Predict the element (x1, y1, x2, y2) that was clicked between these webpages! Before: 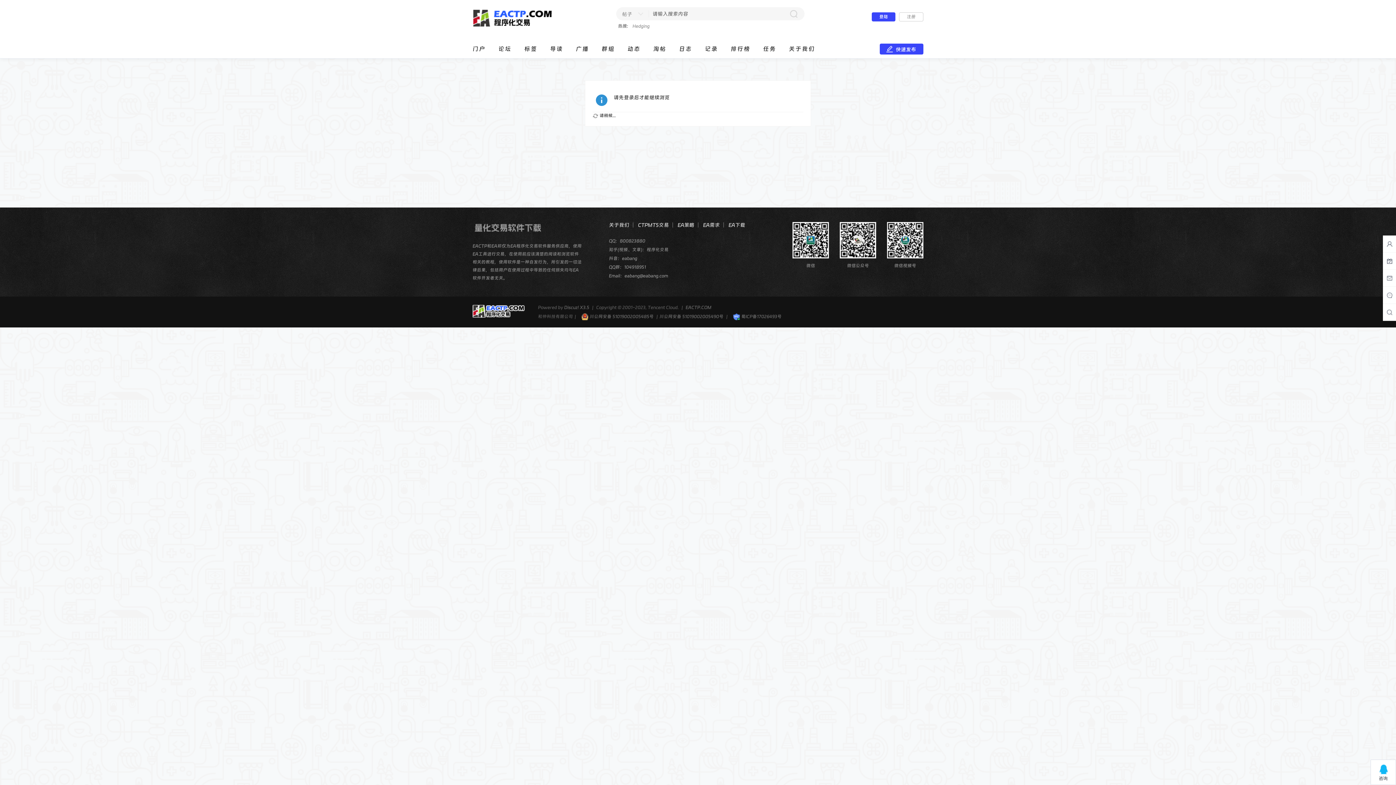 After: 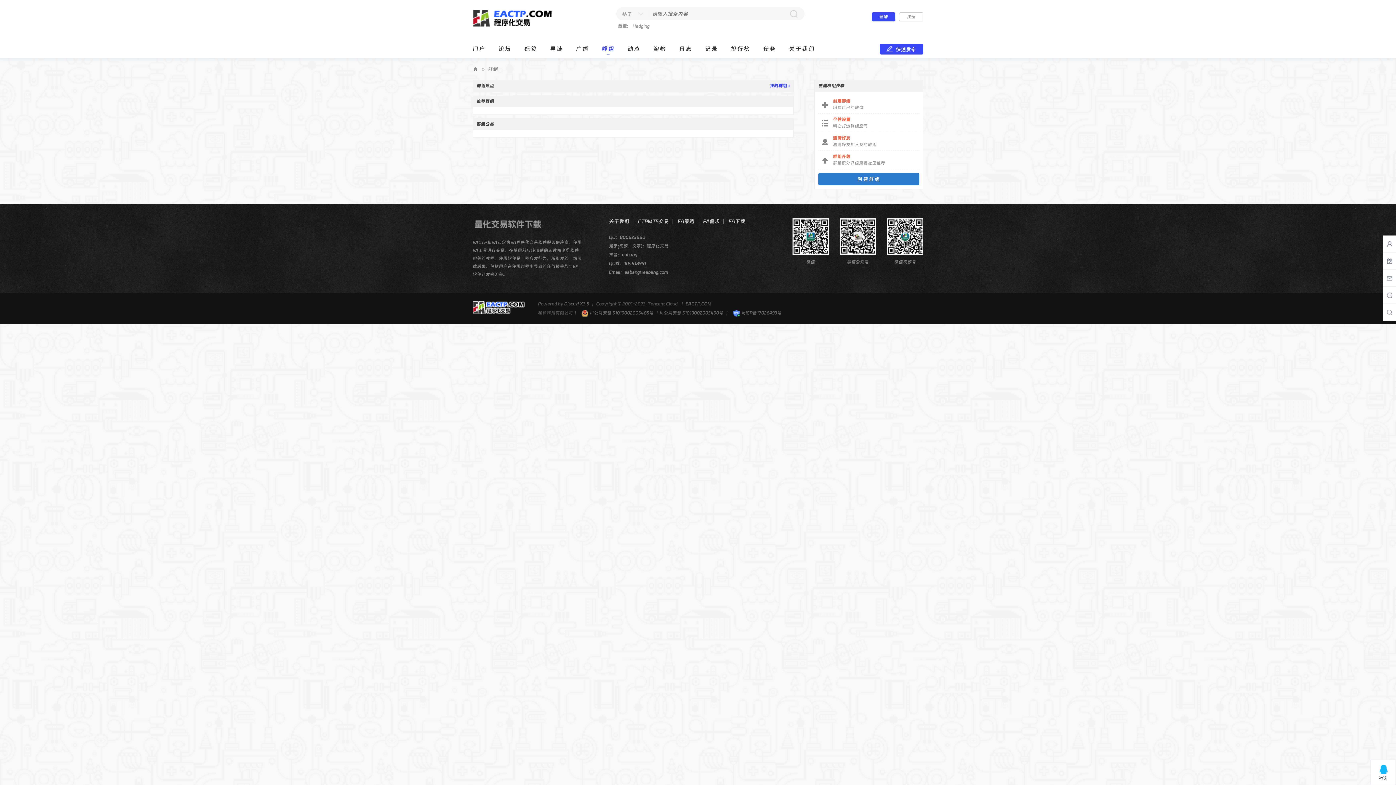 Action: label: 群组Group bbox: (601, 40, 614, 58)